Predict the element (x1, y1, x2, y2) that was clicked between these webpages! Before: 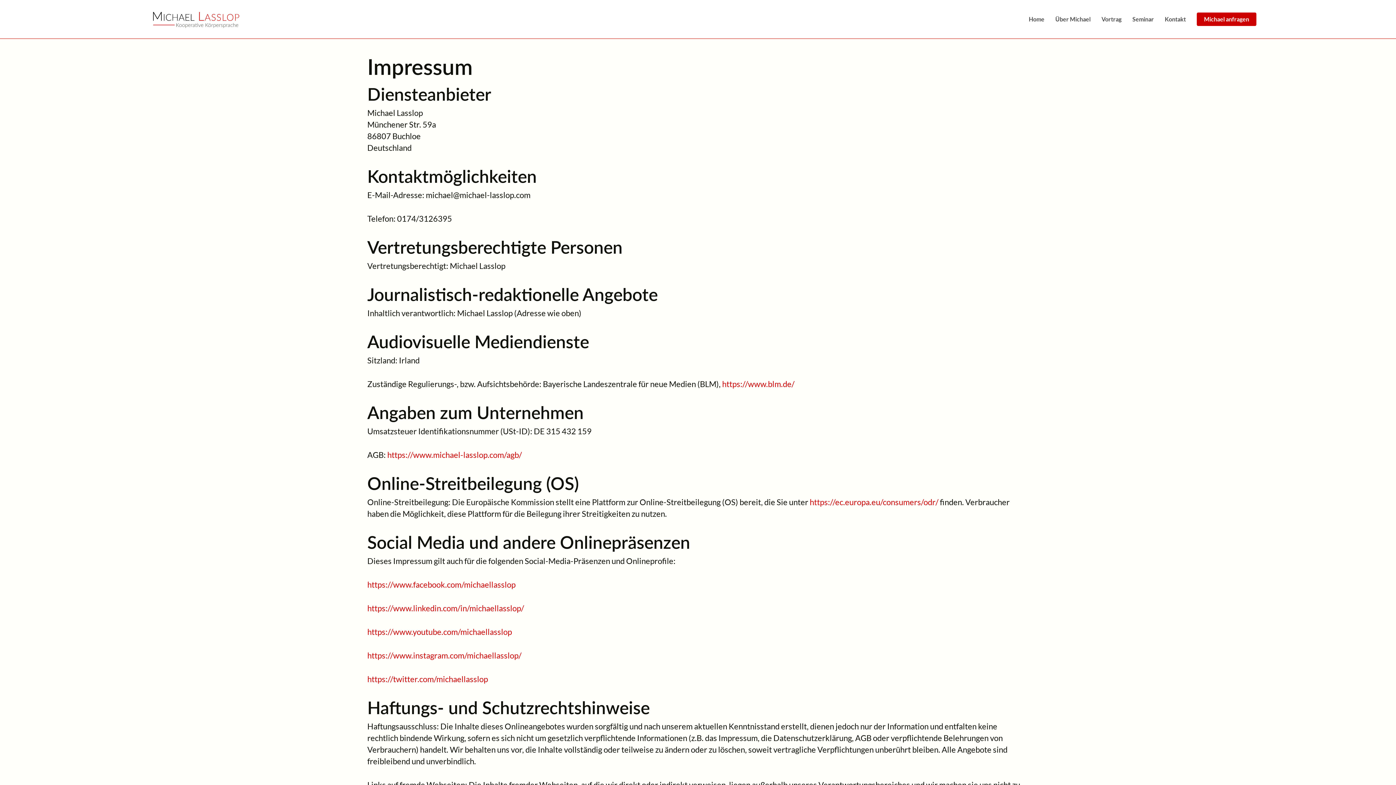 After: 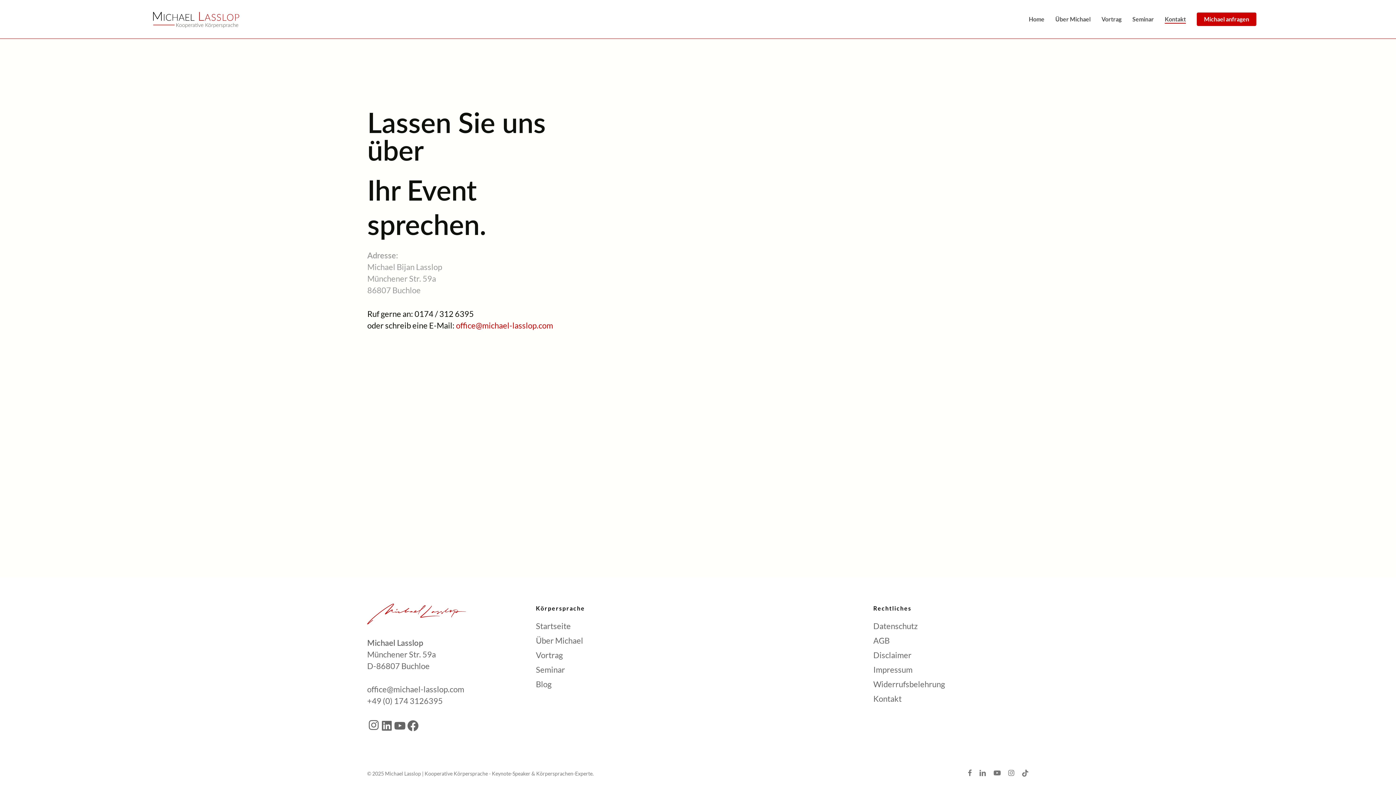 Action: bbox: (1197, 16, 1256, 22) label: Michael anfragen